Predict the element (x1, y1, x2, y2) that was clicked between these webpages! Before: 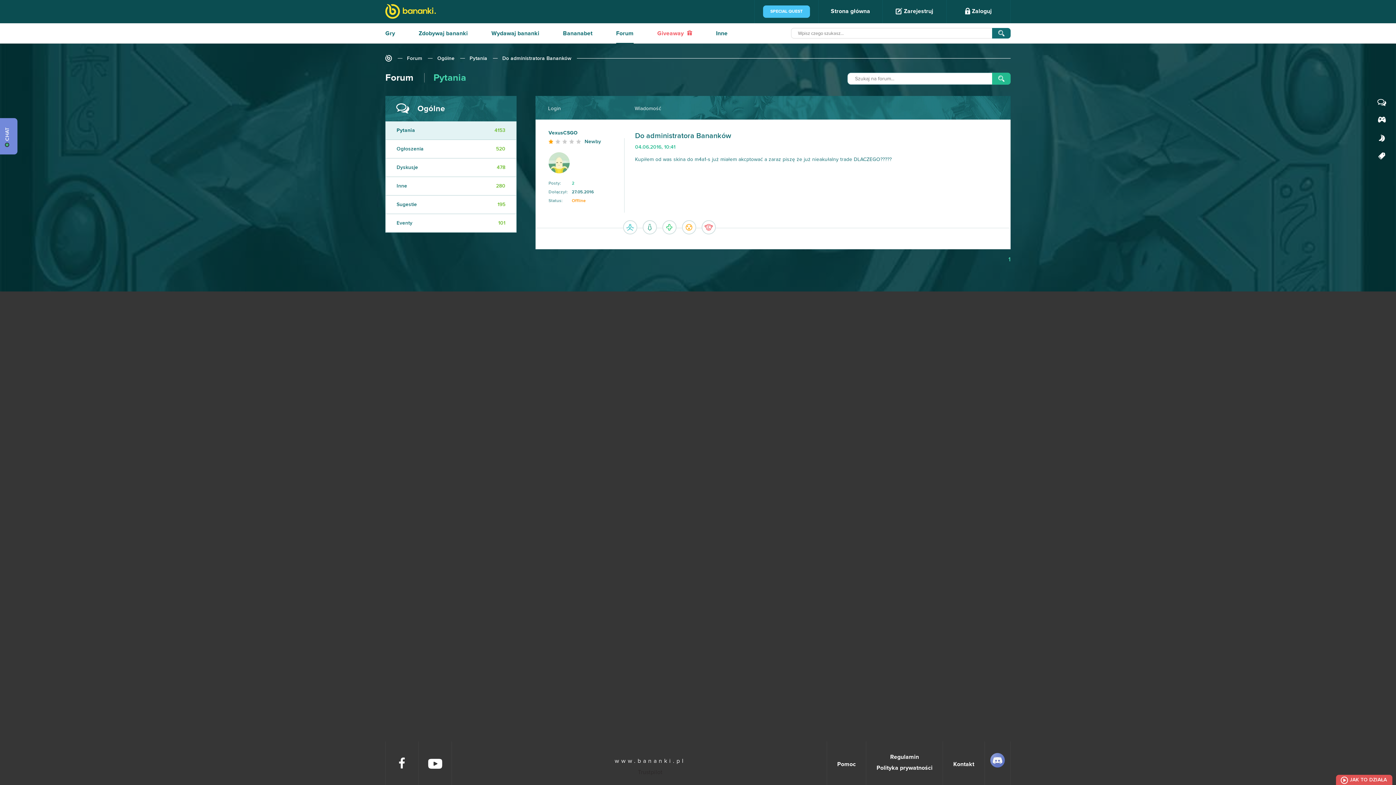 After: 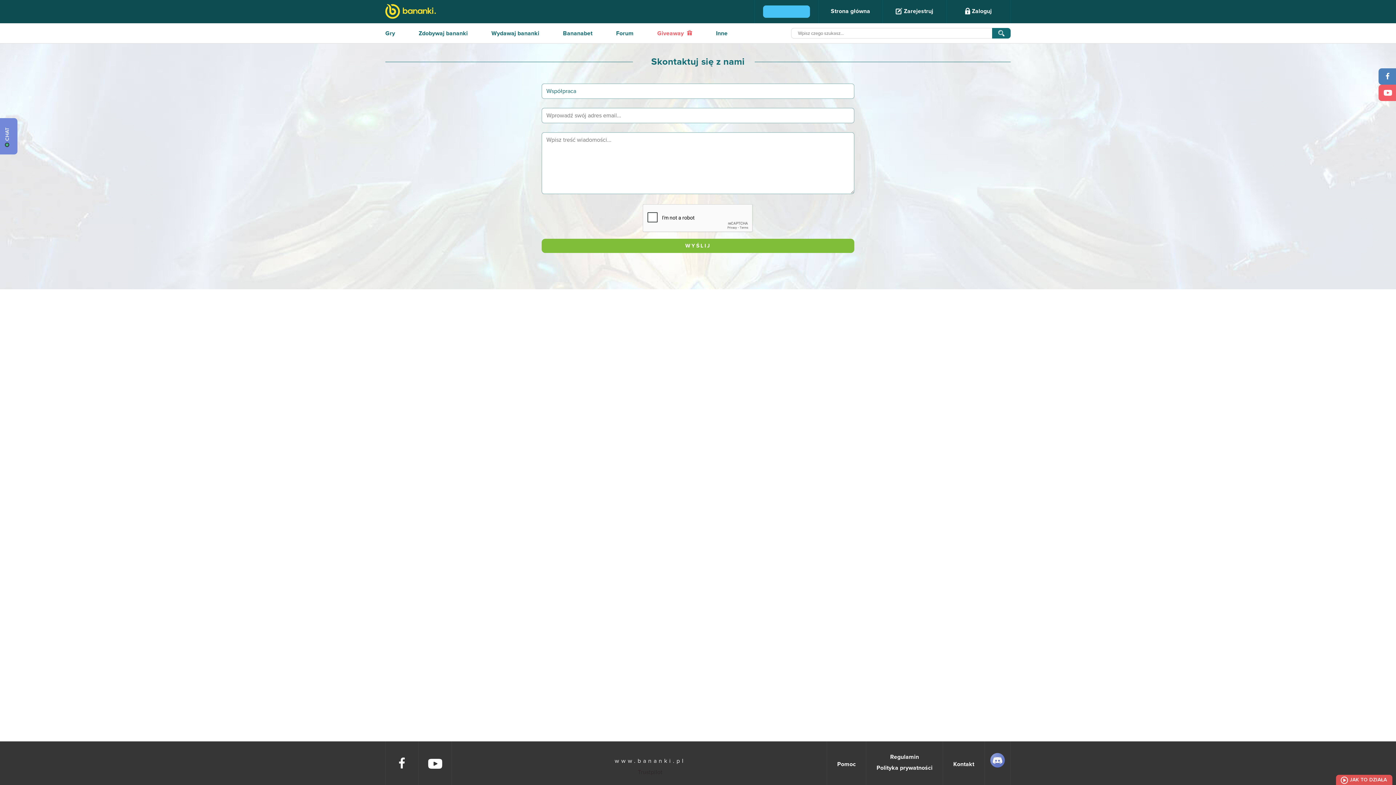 Action: label: Kontakt bbox: (943, 741, 984, 785)